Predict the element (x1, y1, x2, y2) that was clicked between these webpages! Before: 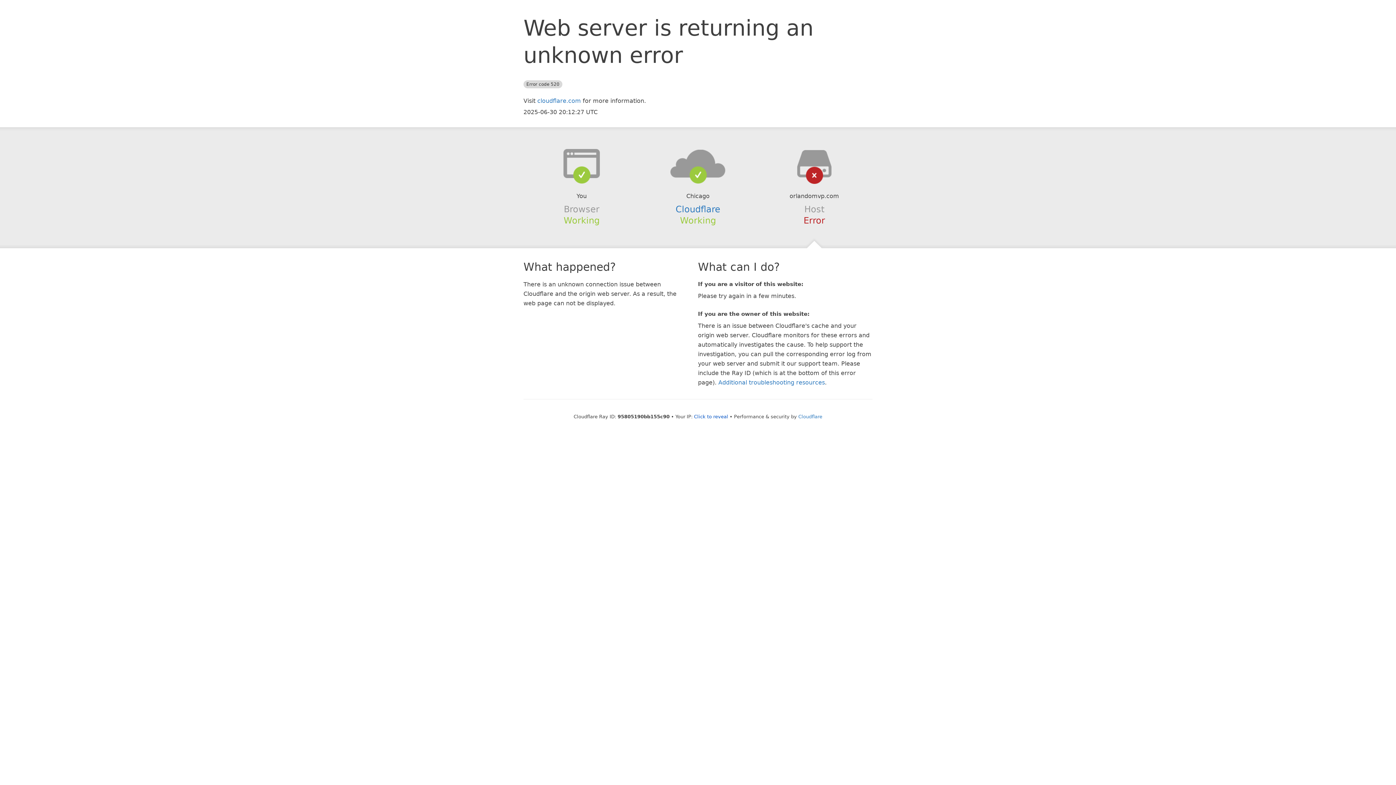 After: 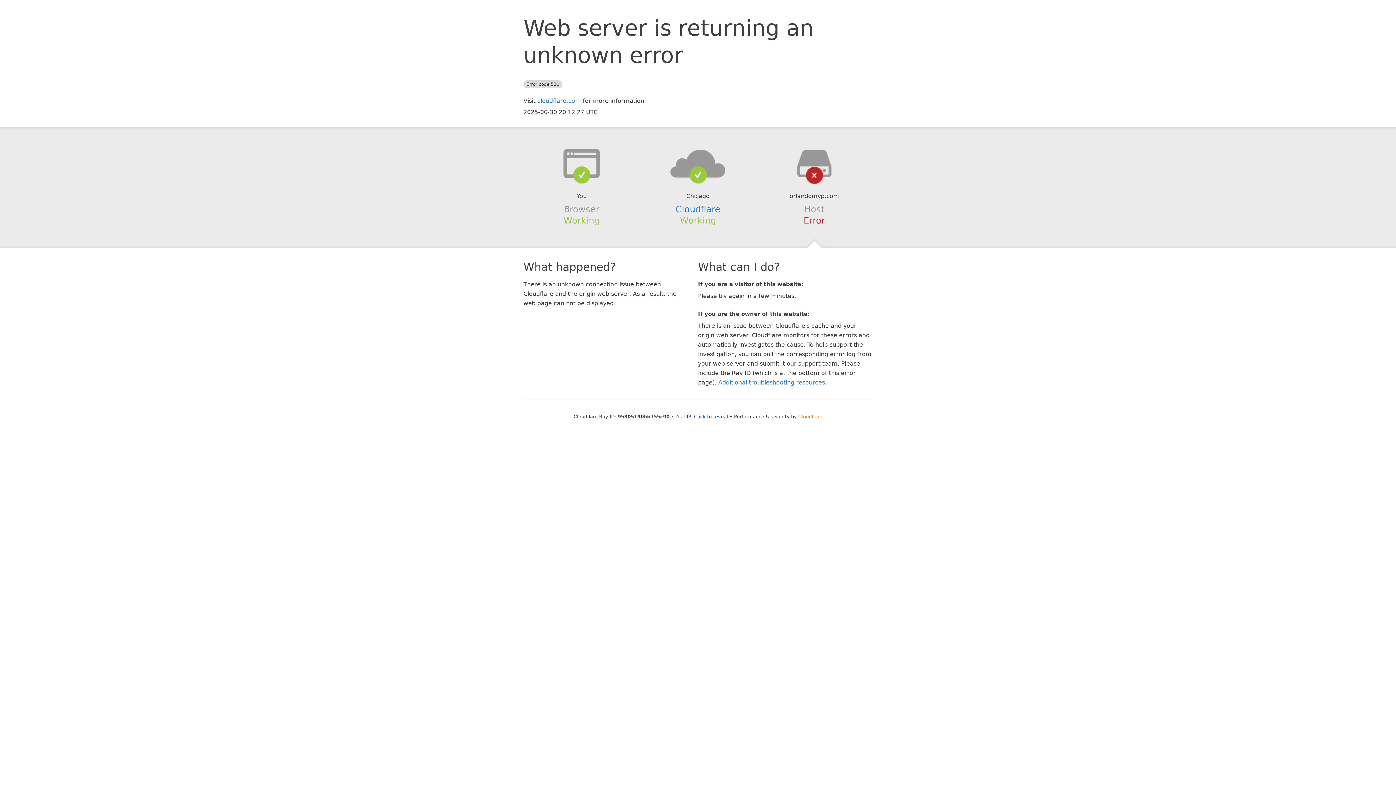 Action: bbox: (798, 414, 822, 419) label: Cloudflare